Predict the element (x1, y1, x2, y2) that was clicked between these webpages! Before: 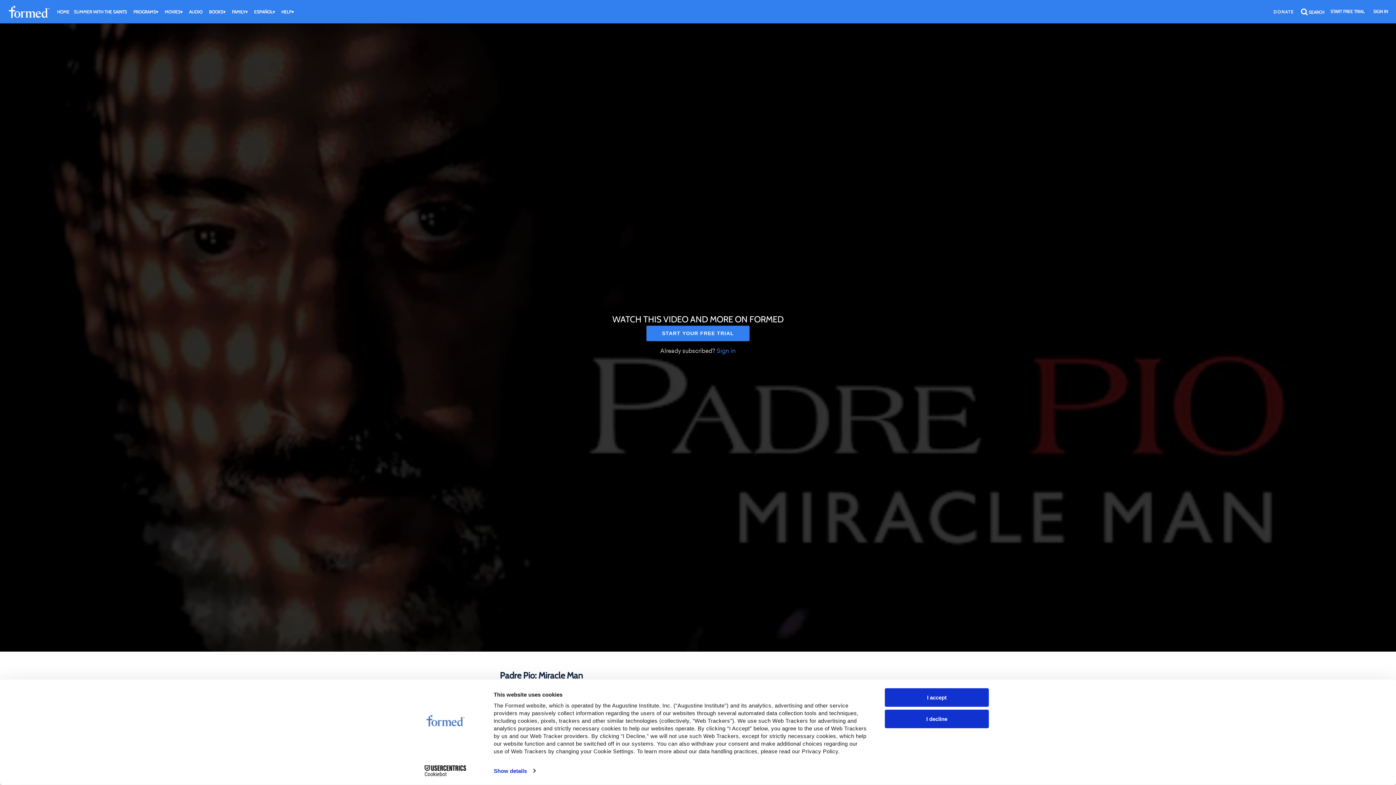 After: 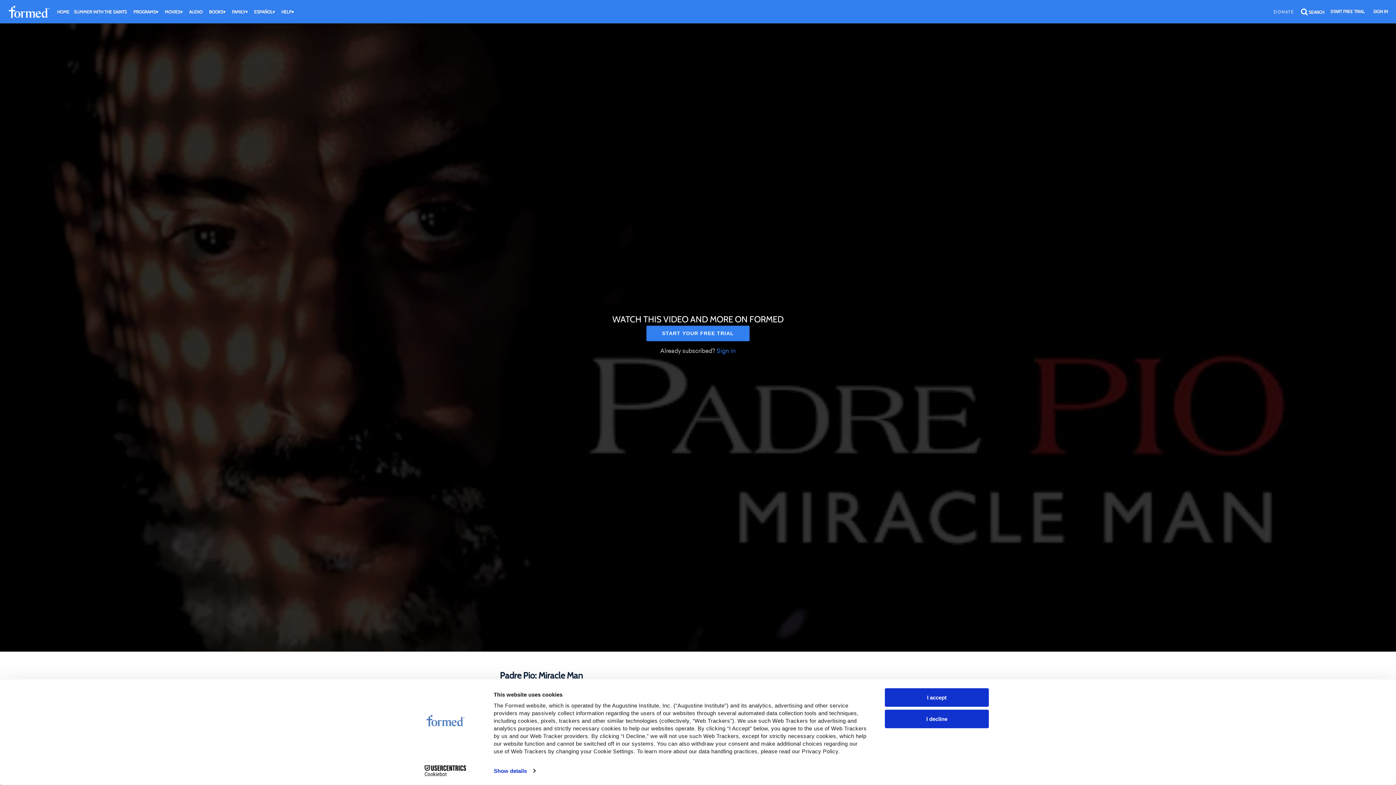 Action: label: DONATE bbox: (1272, 8, 1294, 15)